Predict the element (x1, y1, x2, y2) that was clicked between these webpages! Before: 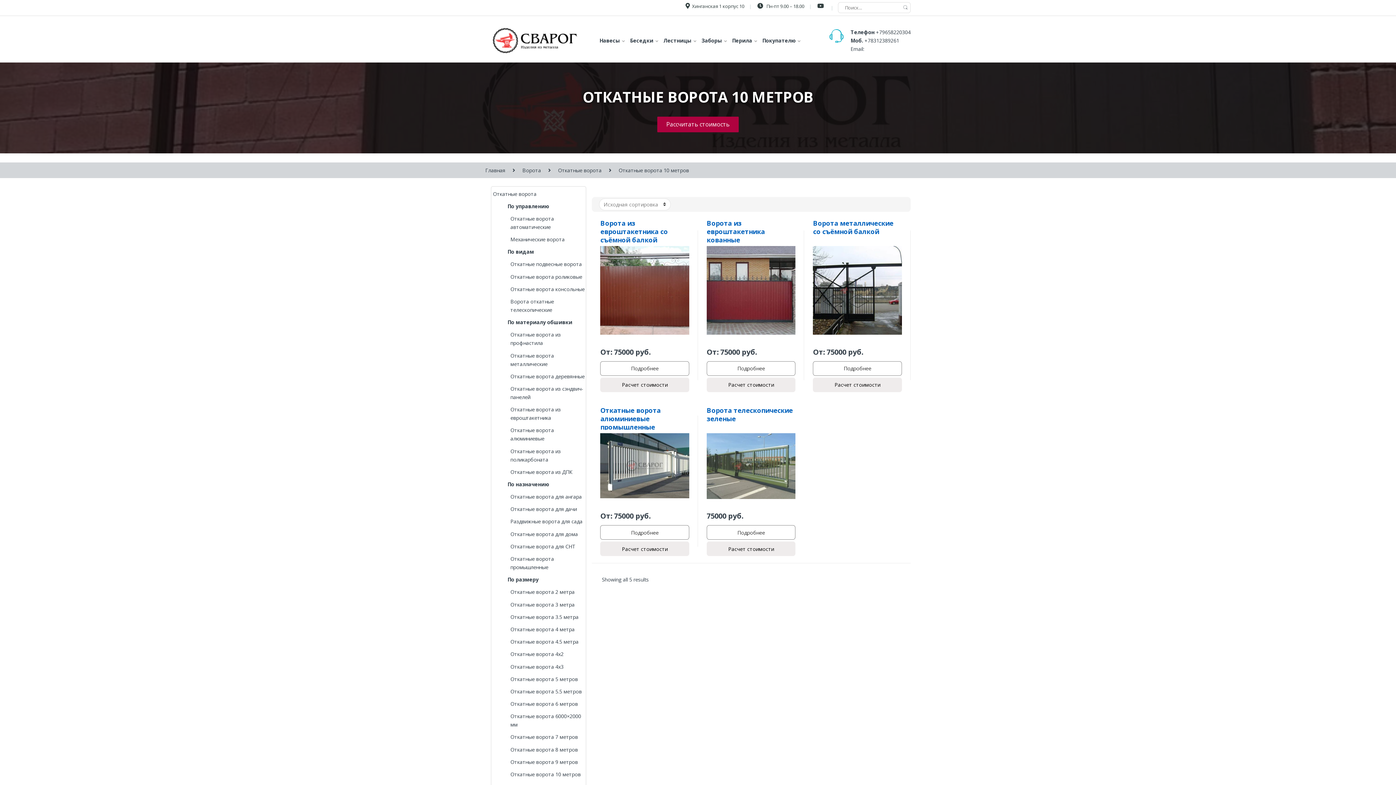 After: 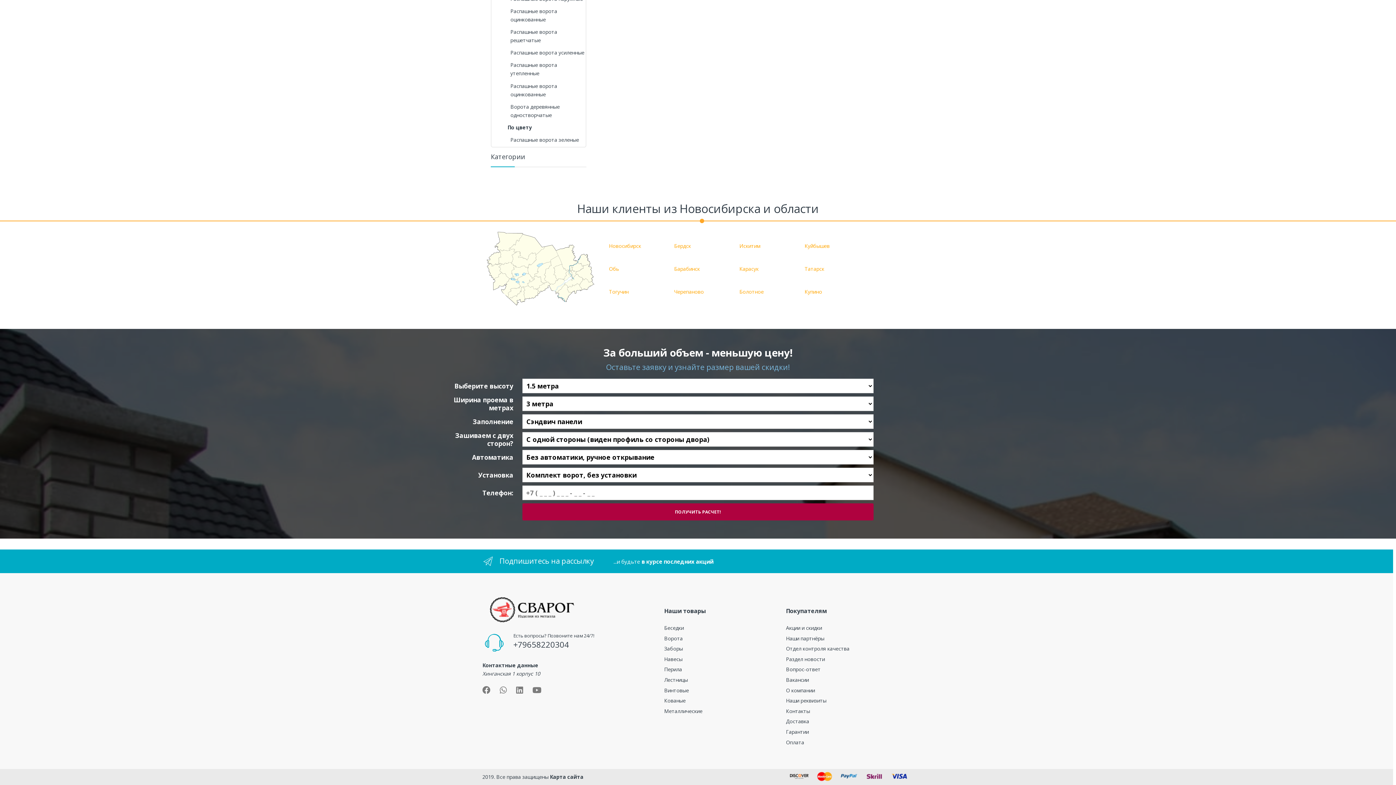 Action: bbox: (600, 541, 689, 556) label: Расчет стоимости